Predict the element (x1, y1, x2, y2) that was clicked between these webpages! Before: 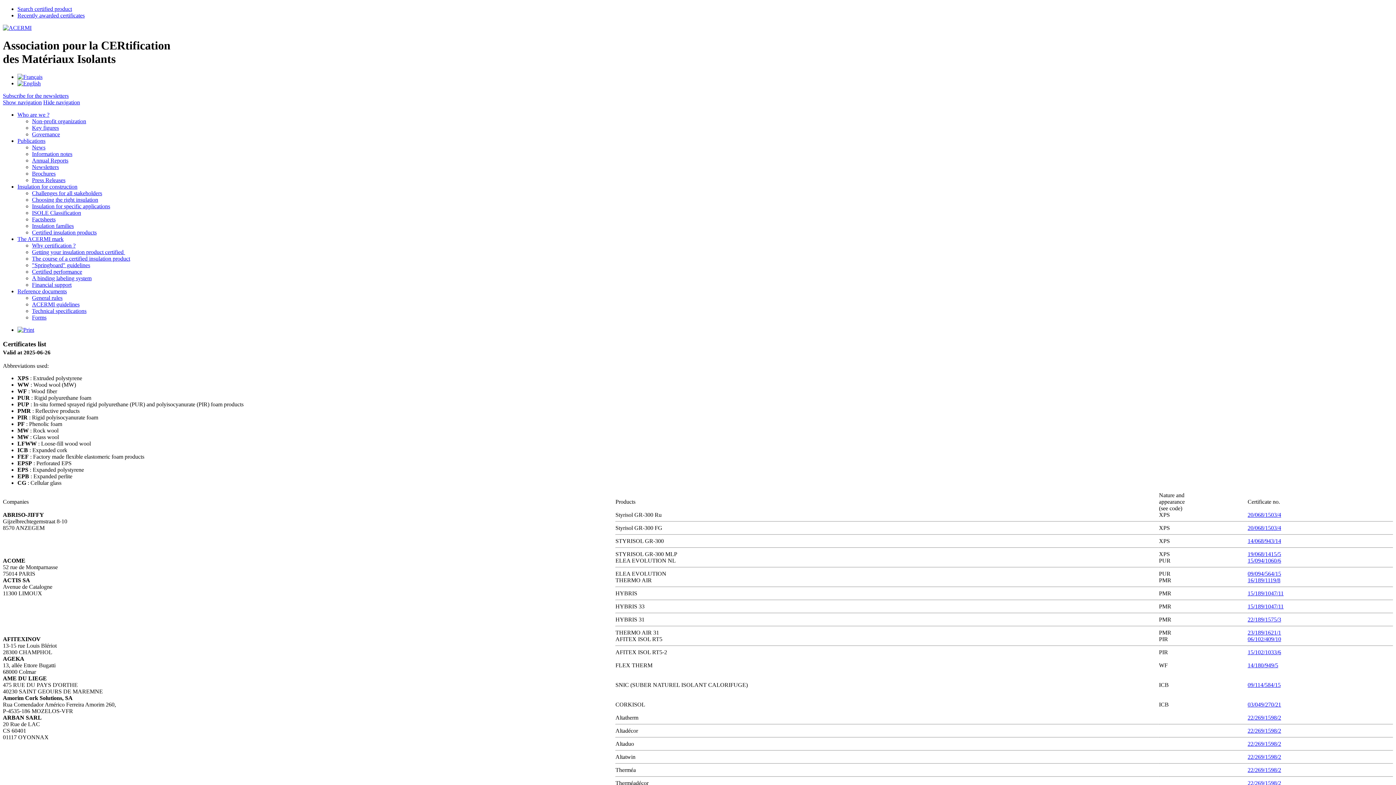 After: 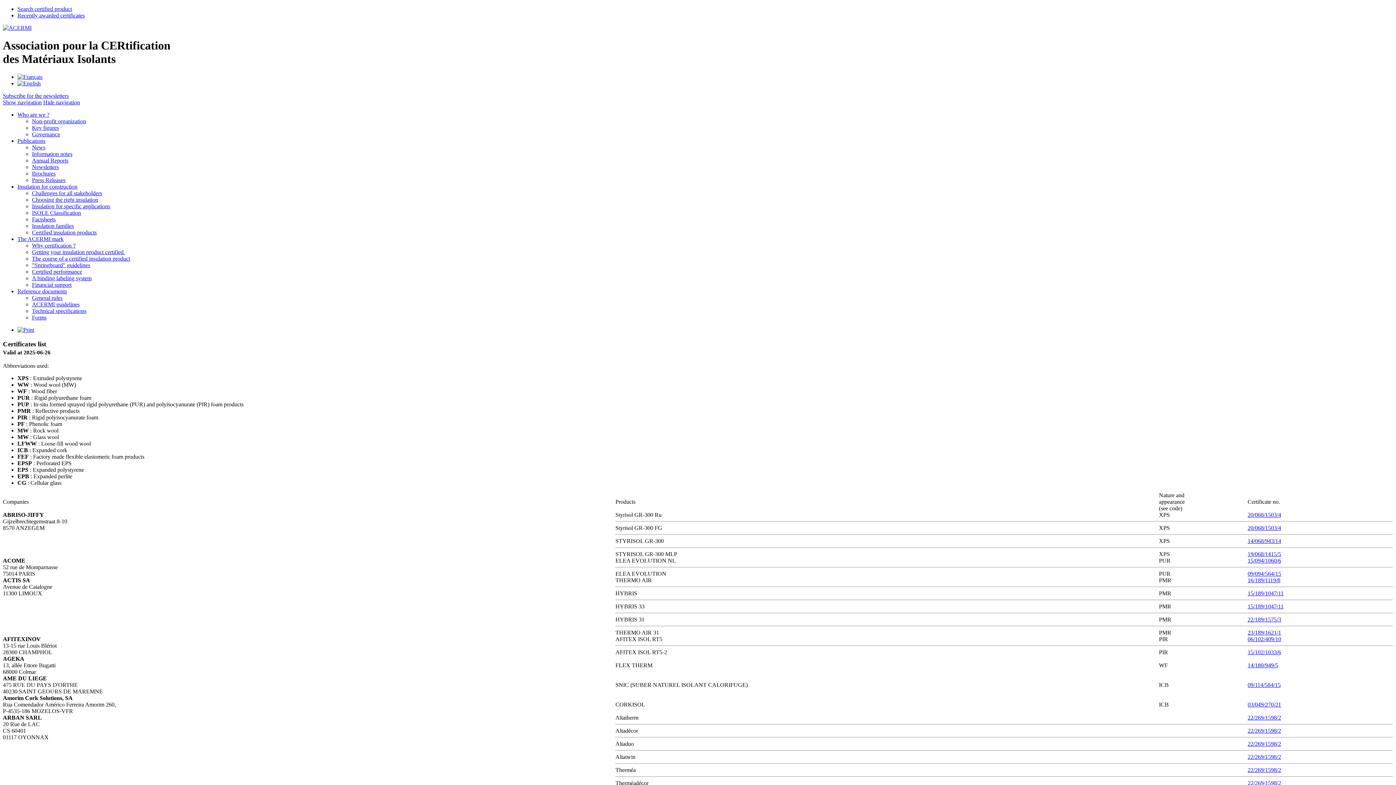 Action: bbox: (17, 326, 34, 333)